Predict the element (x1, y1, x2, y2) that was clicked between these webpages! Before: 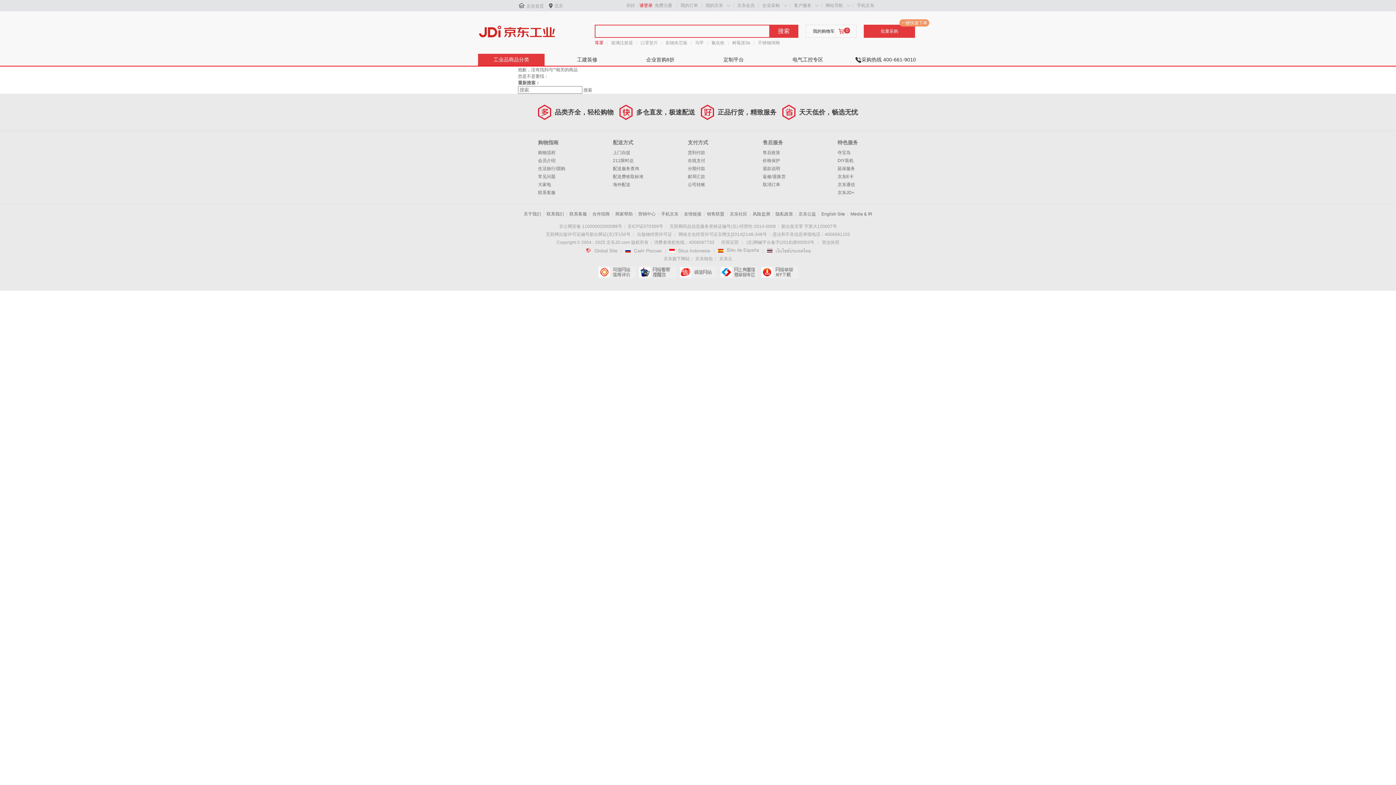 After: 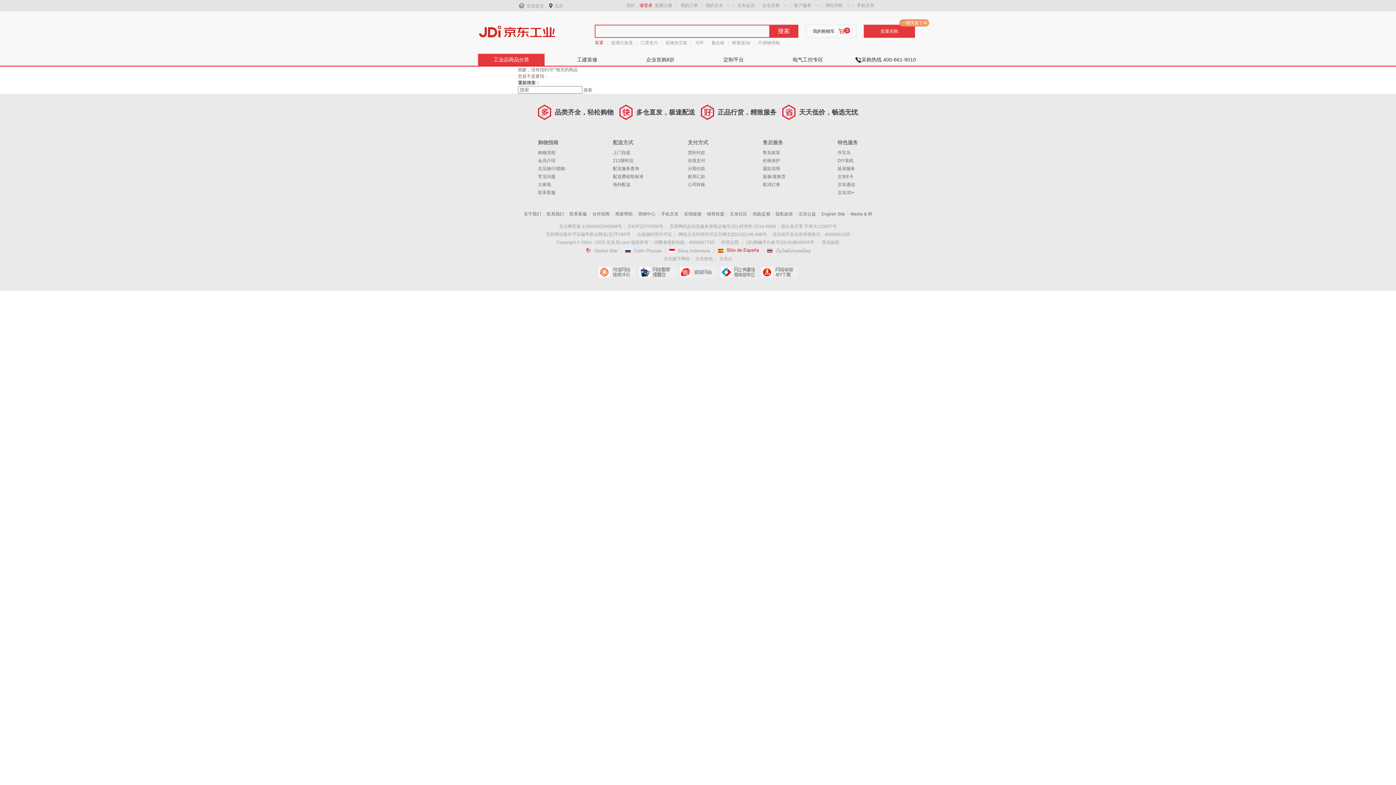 Action: label:  bbox: (718, 248, 759, 253)